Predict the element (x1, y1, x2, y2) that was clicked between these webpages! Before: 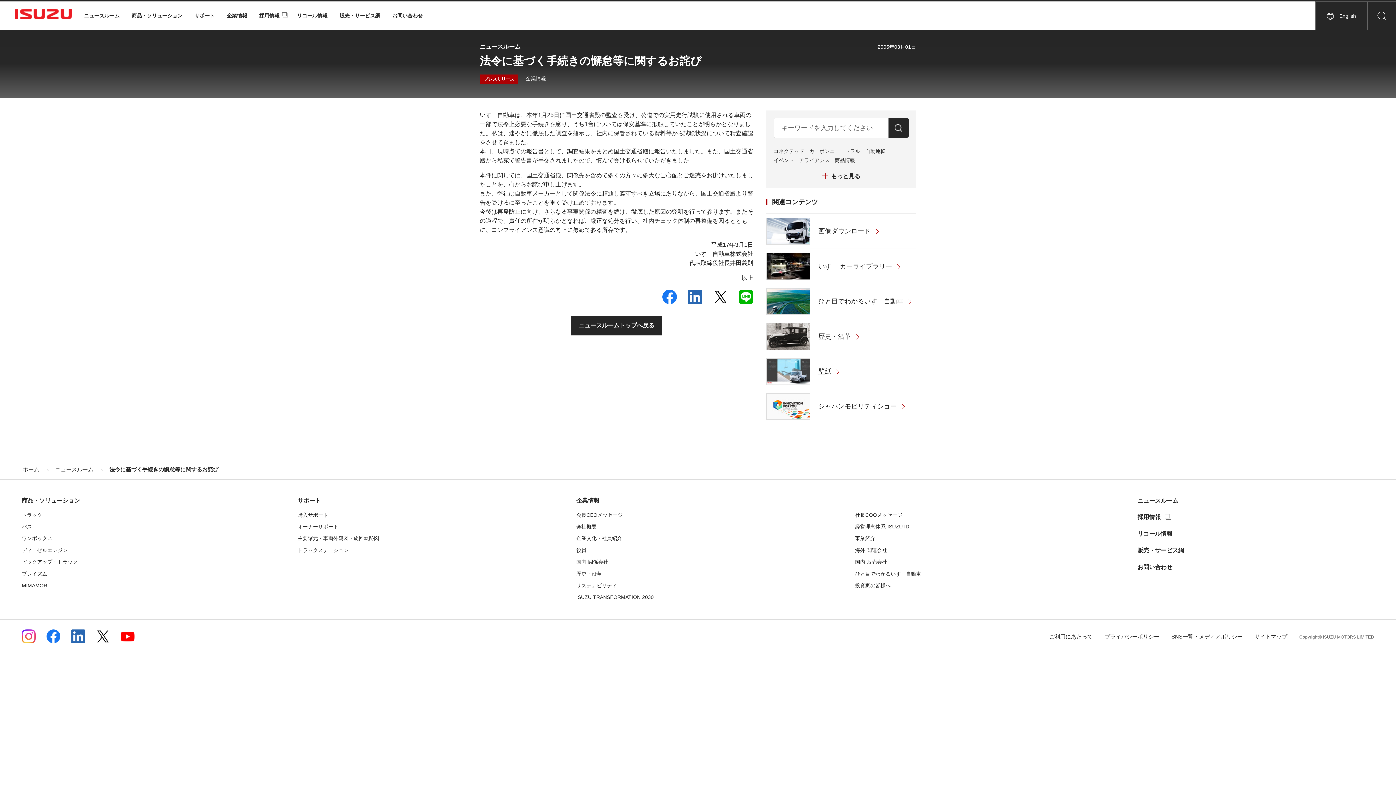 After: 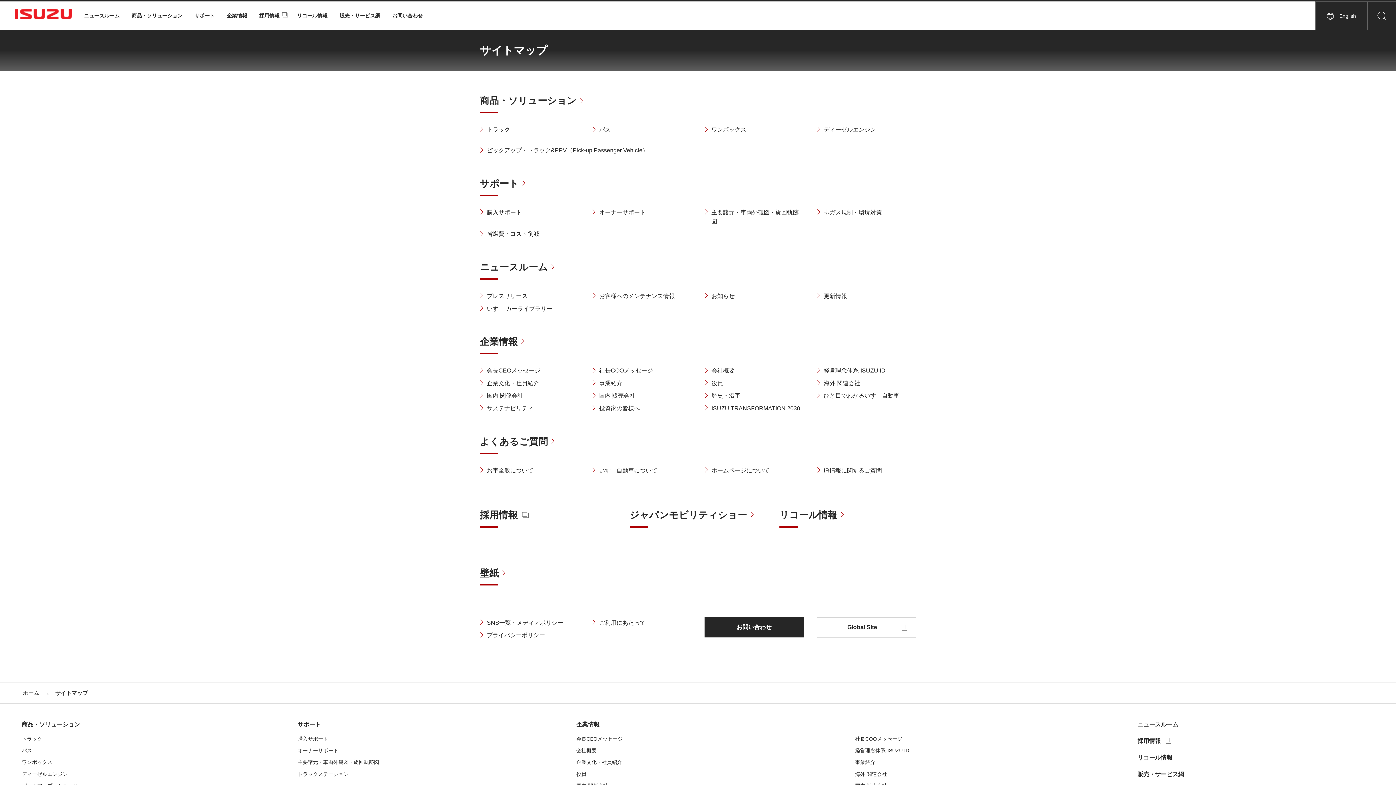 Action: bbox: (1254, 633, 1287, 639) label: サイトマップ